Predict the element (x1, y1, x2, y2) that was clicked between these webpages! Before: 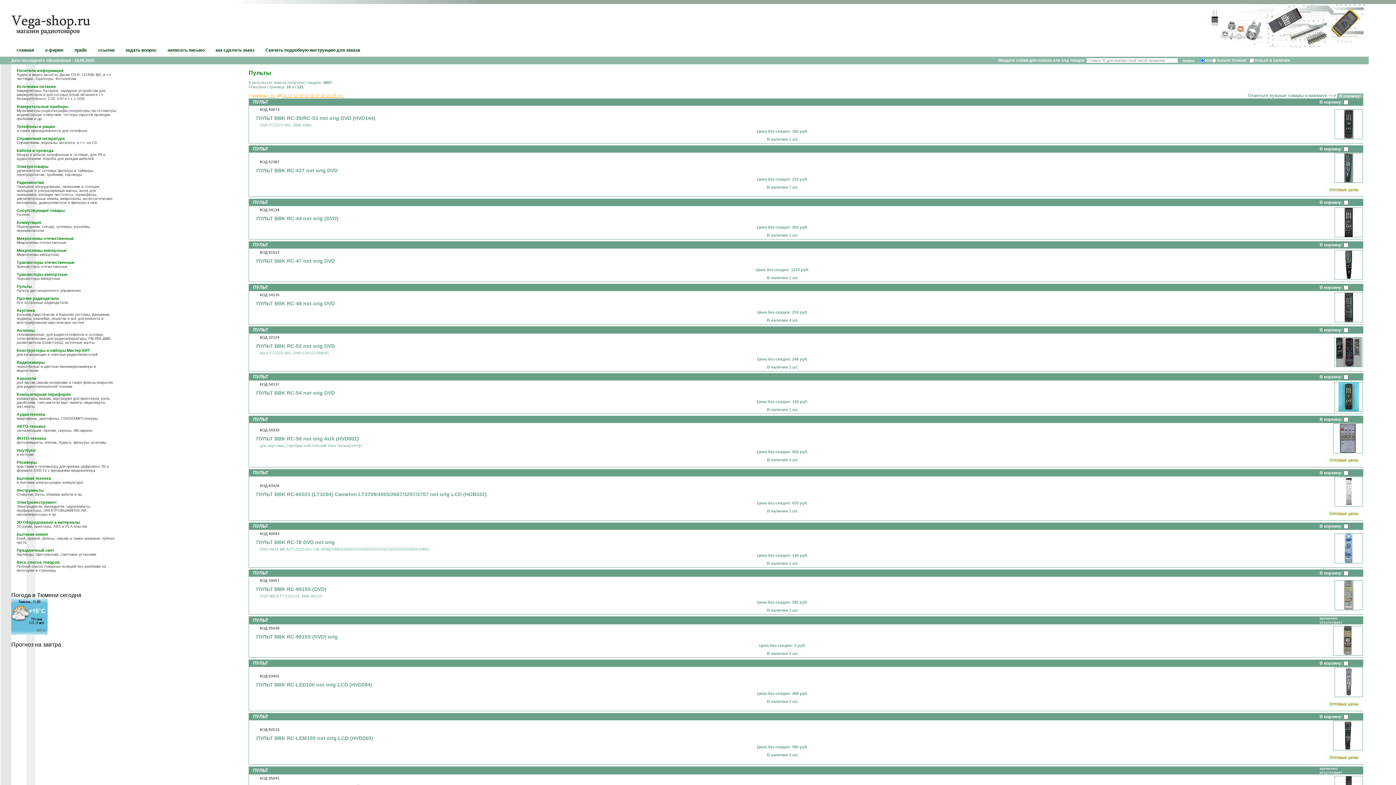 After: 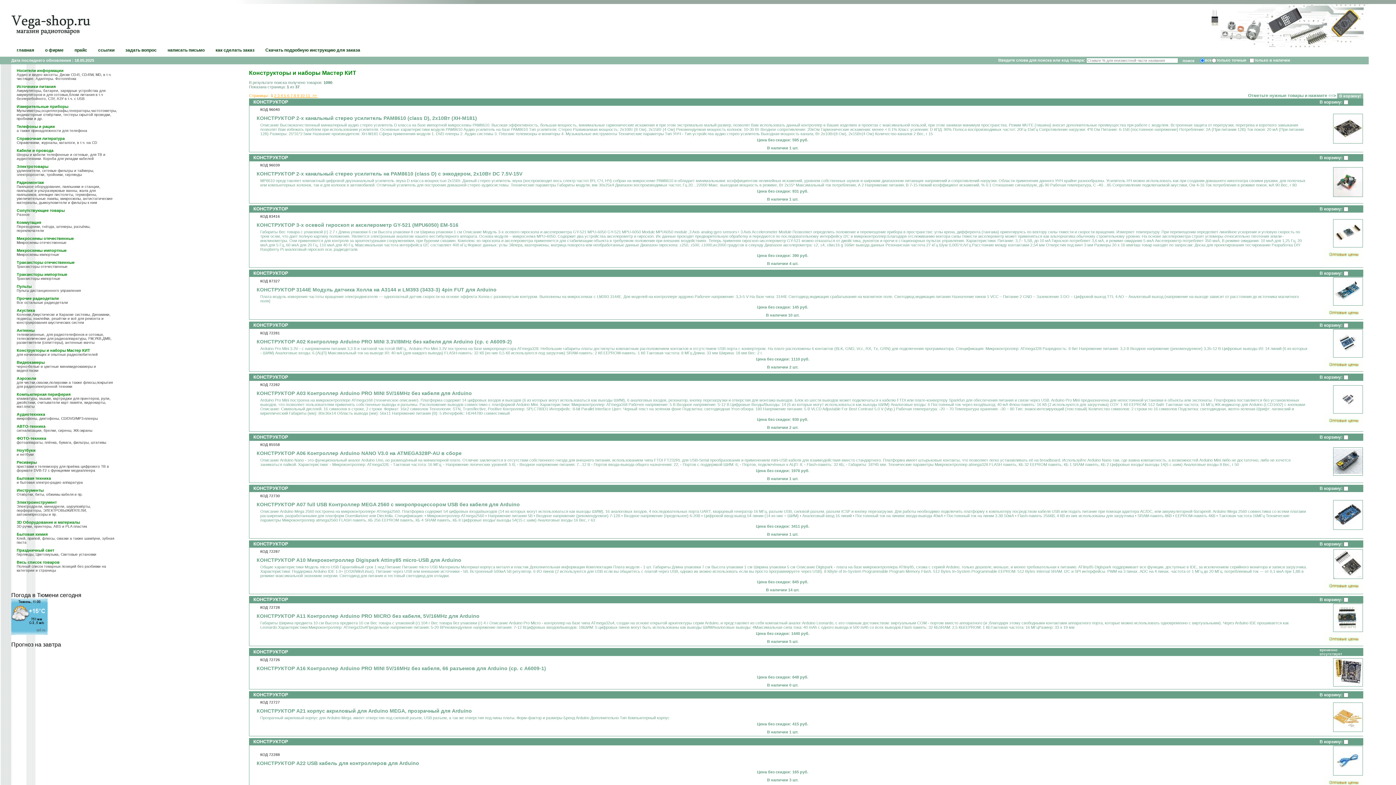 Action: label: Конструкторы и наборы Мастер КИТ bbox: (11, 348, 93, 352)